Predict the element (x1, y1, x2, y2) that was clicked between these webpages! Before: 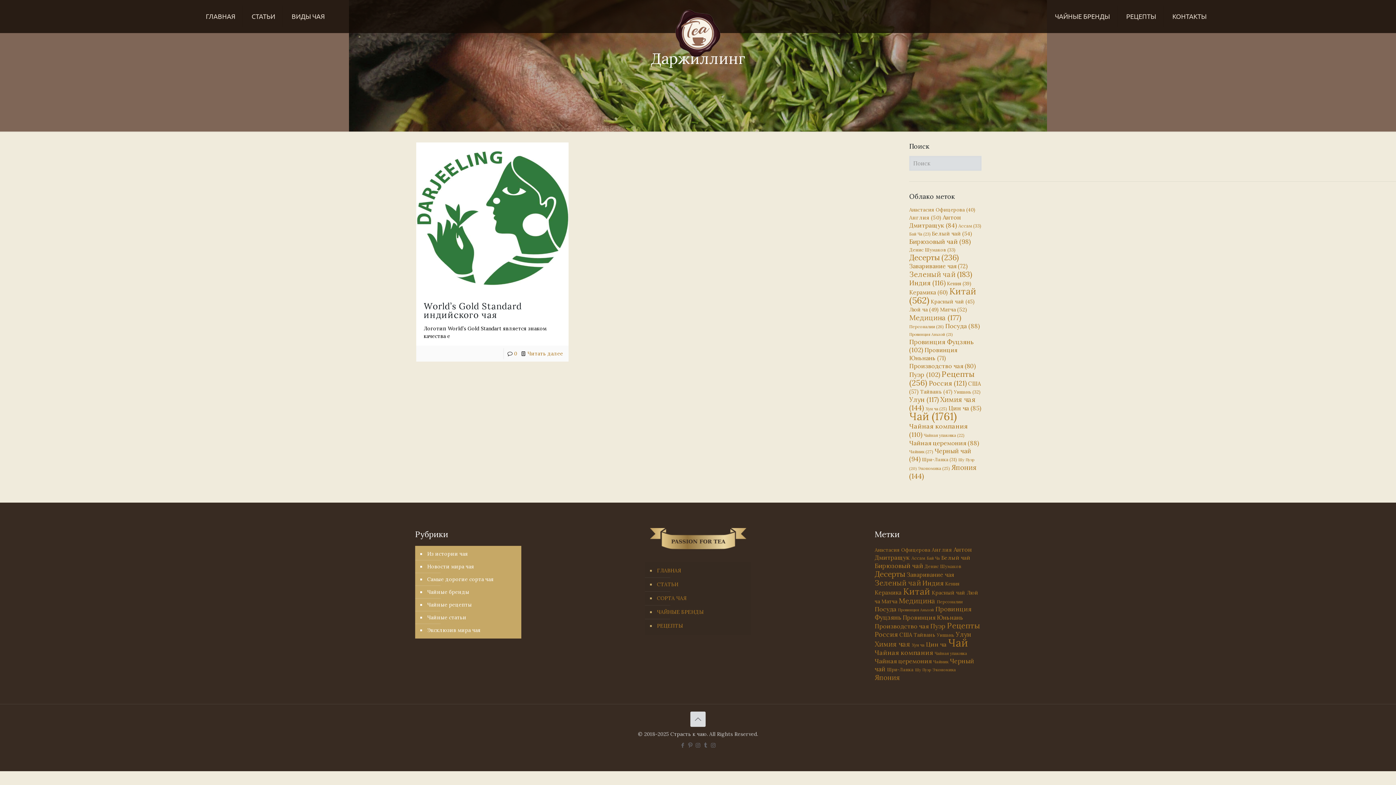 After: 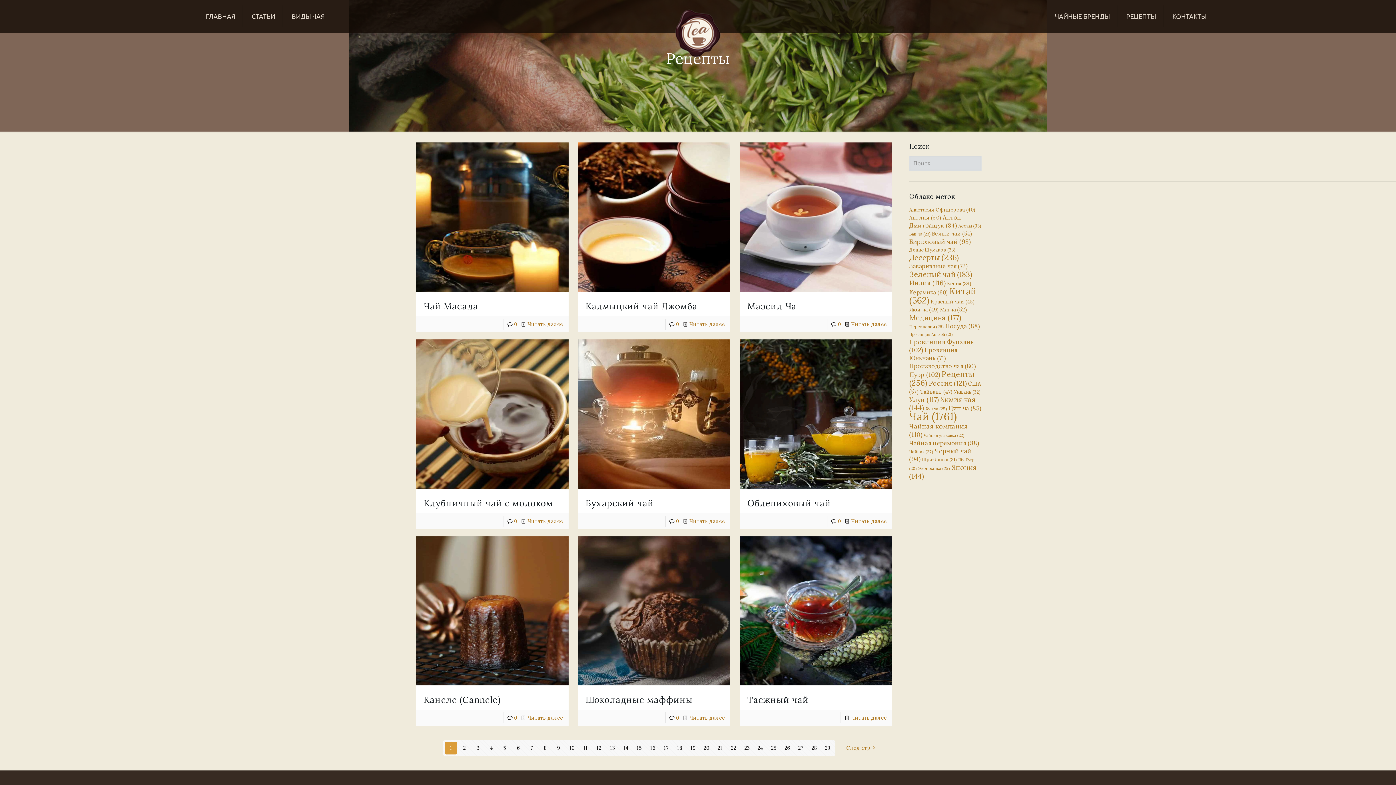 Action: label: Рецепты (256 элементов) bbox: (909, 369, 974, 388)